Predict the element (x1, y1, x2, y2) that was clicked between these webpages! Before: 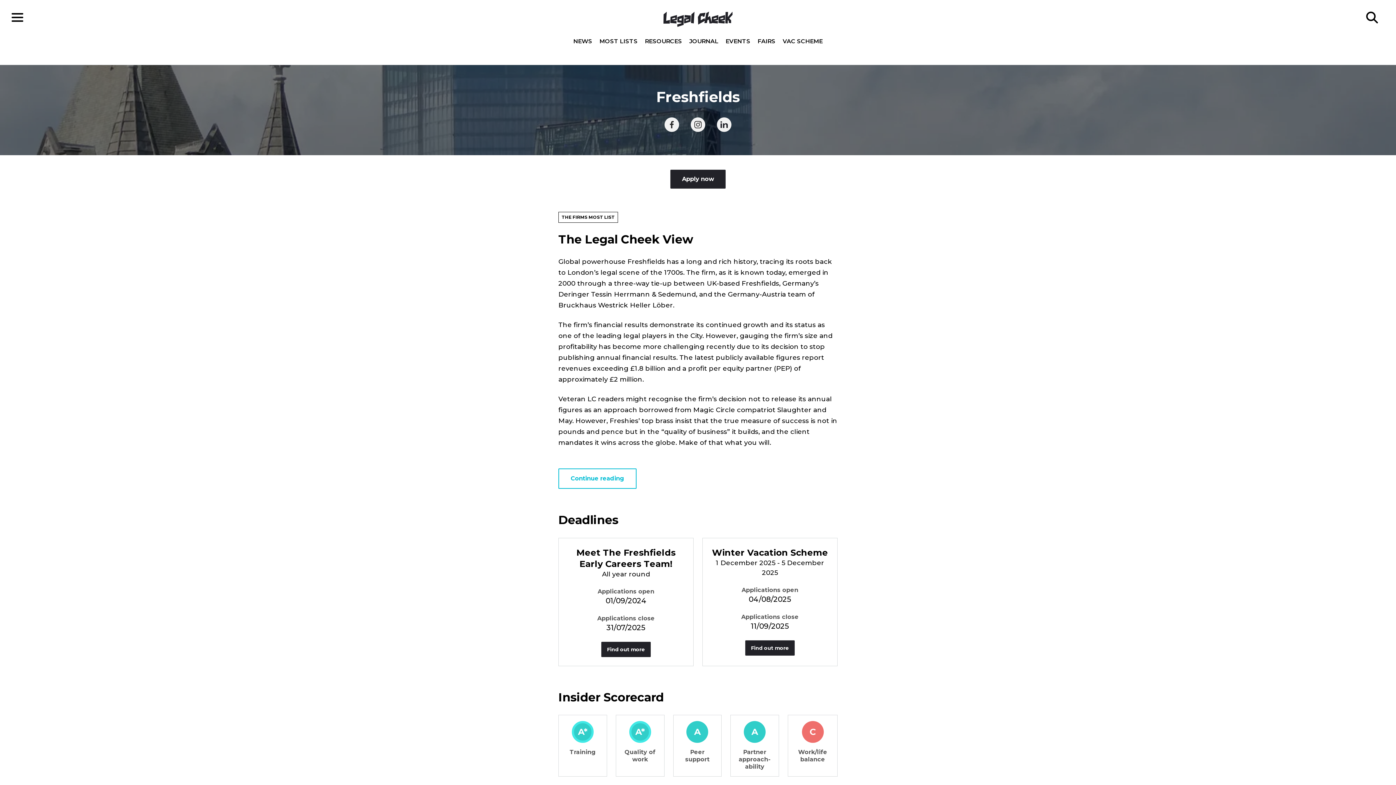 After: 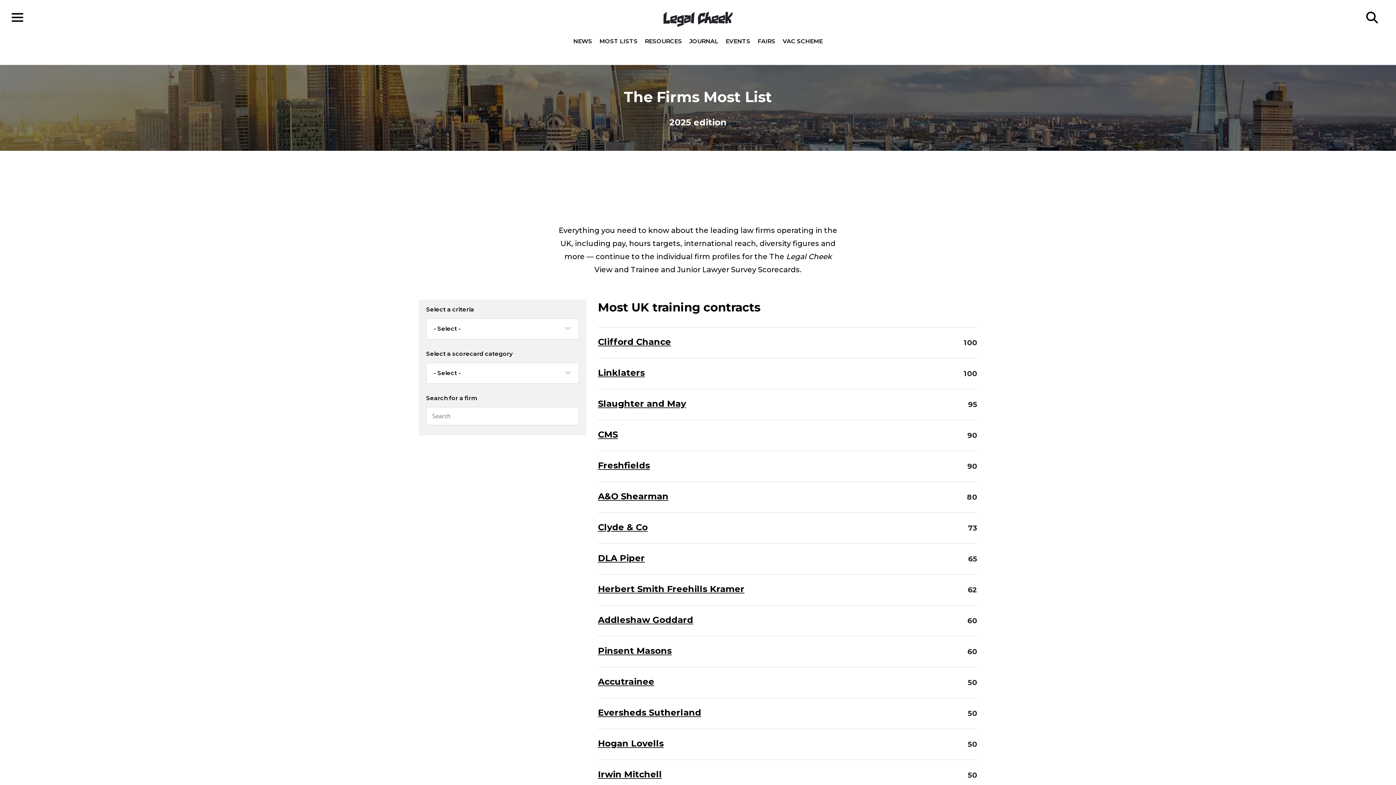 Action: label: THE FIRMS MOST LIST bbox: (558, 212, 618, 222)